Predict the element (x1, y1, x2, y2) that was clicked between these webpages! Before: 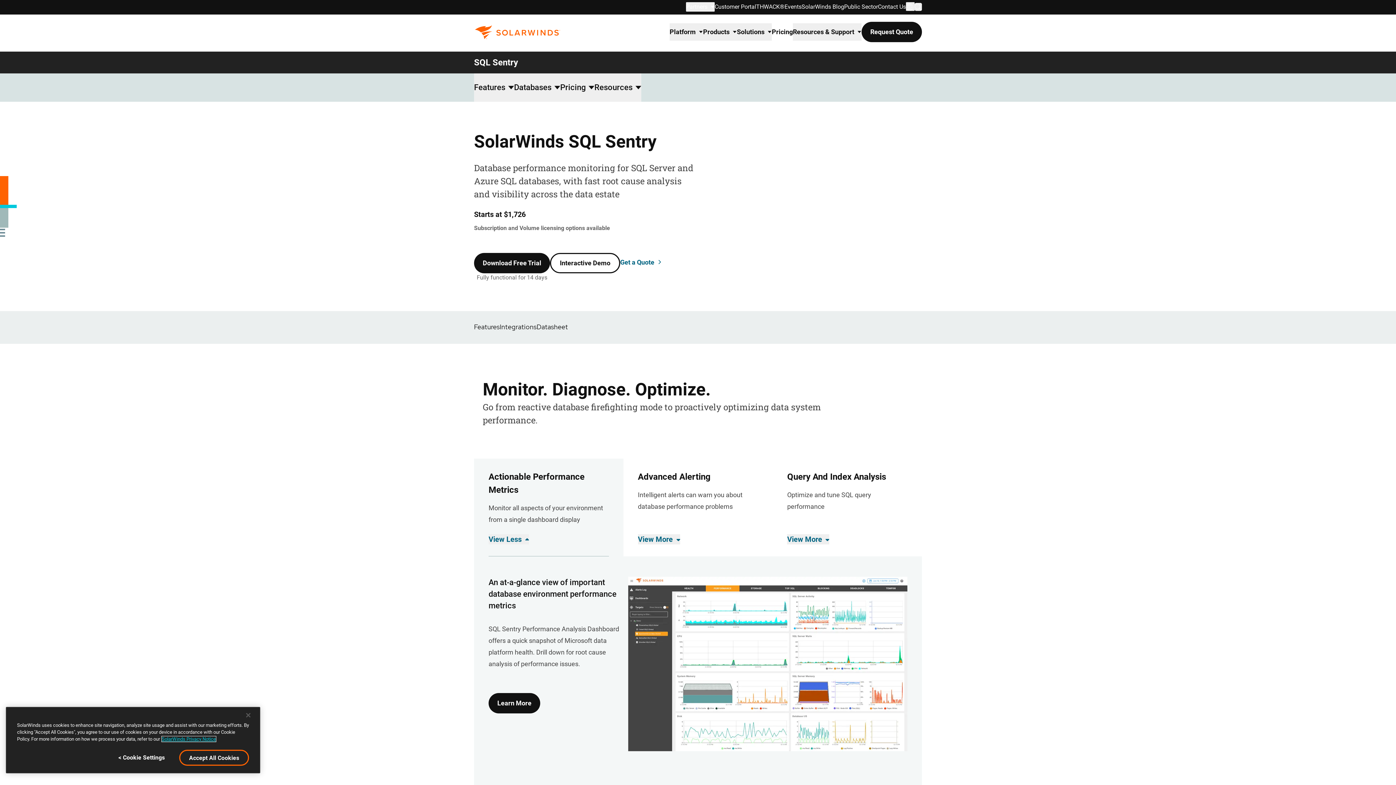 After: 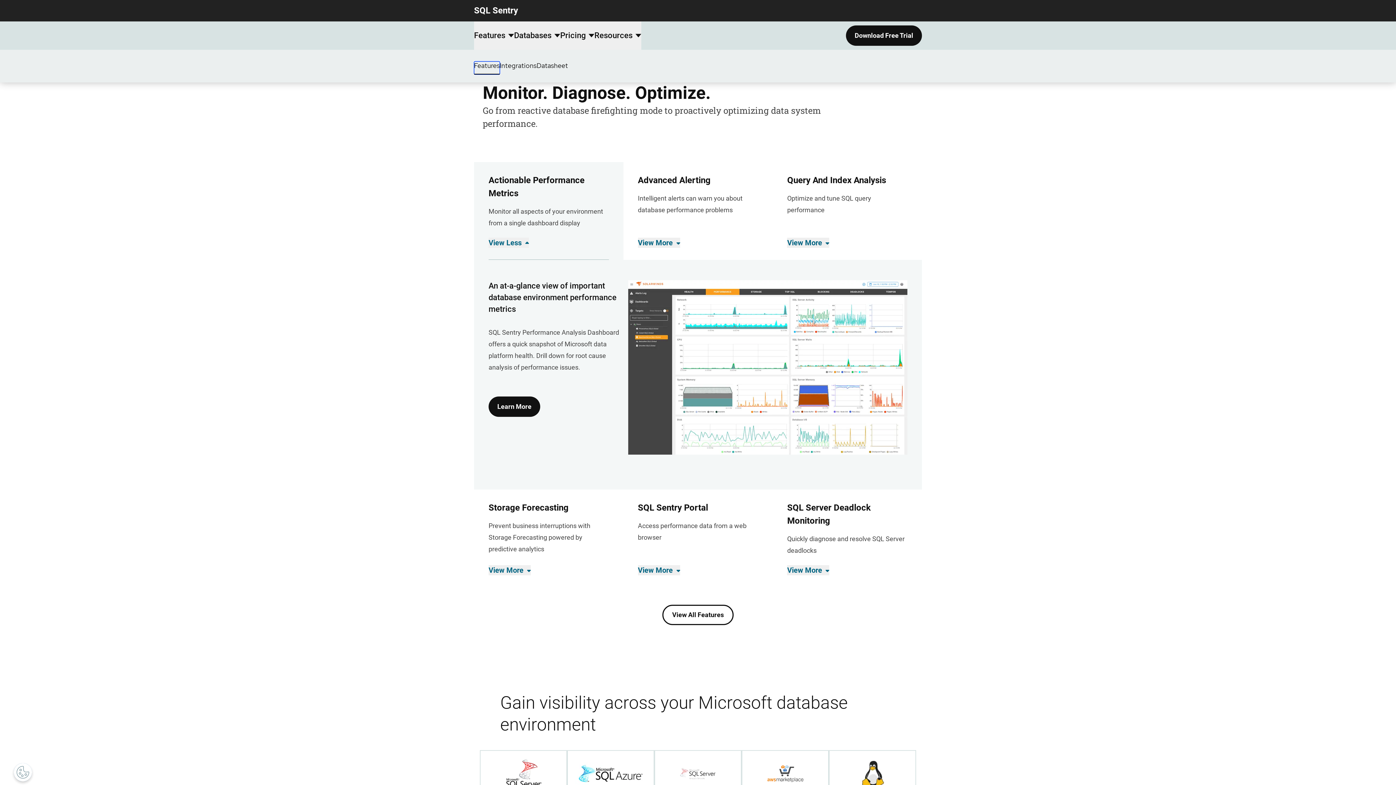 Action: label: Features bbox: (474, 322, 499, 336)